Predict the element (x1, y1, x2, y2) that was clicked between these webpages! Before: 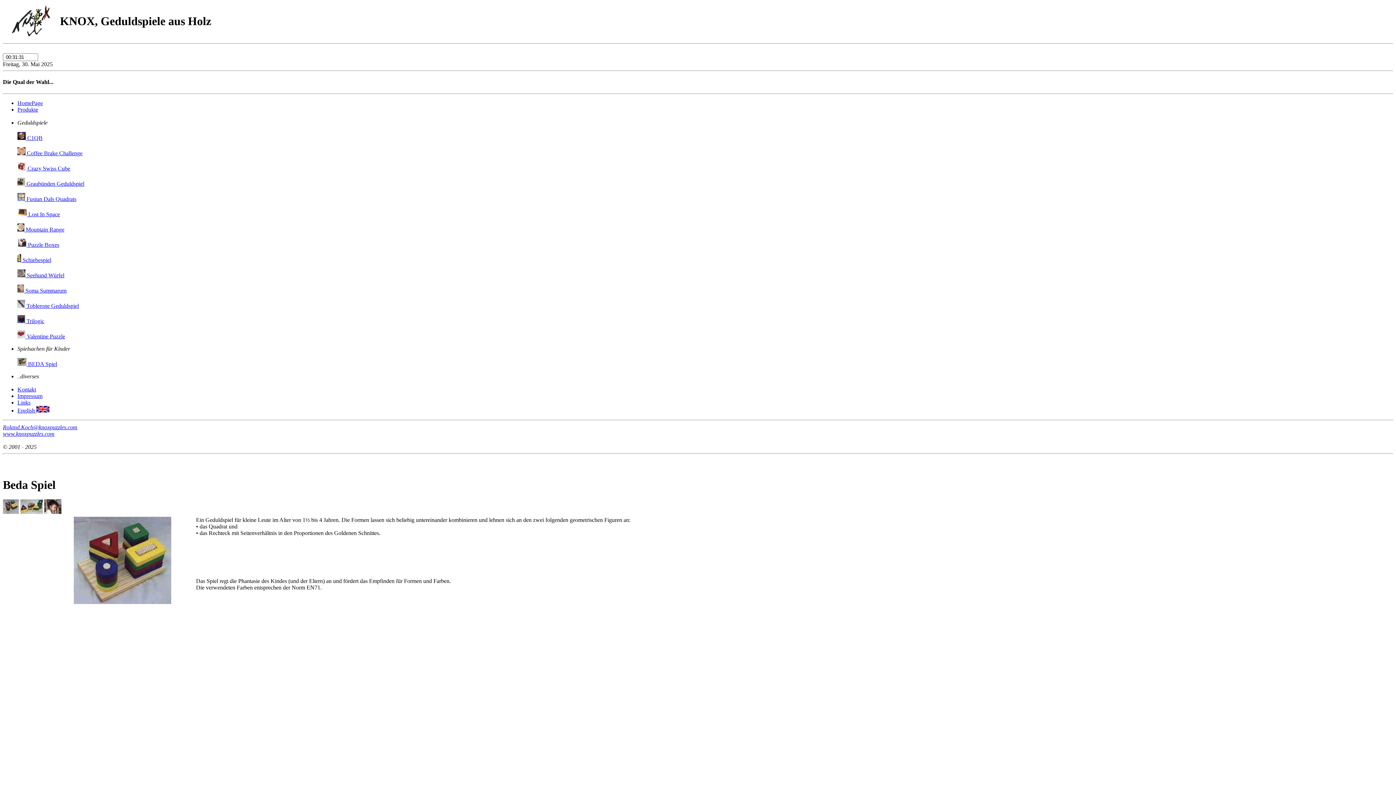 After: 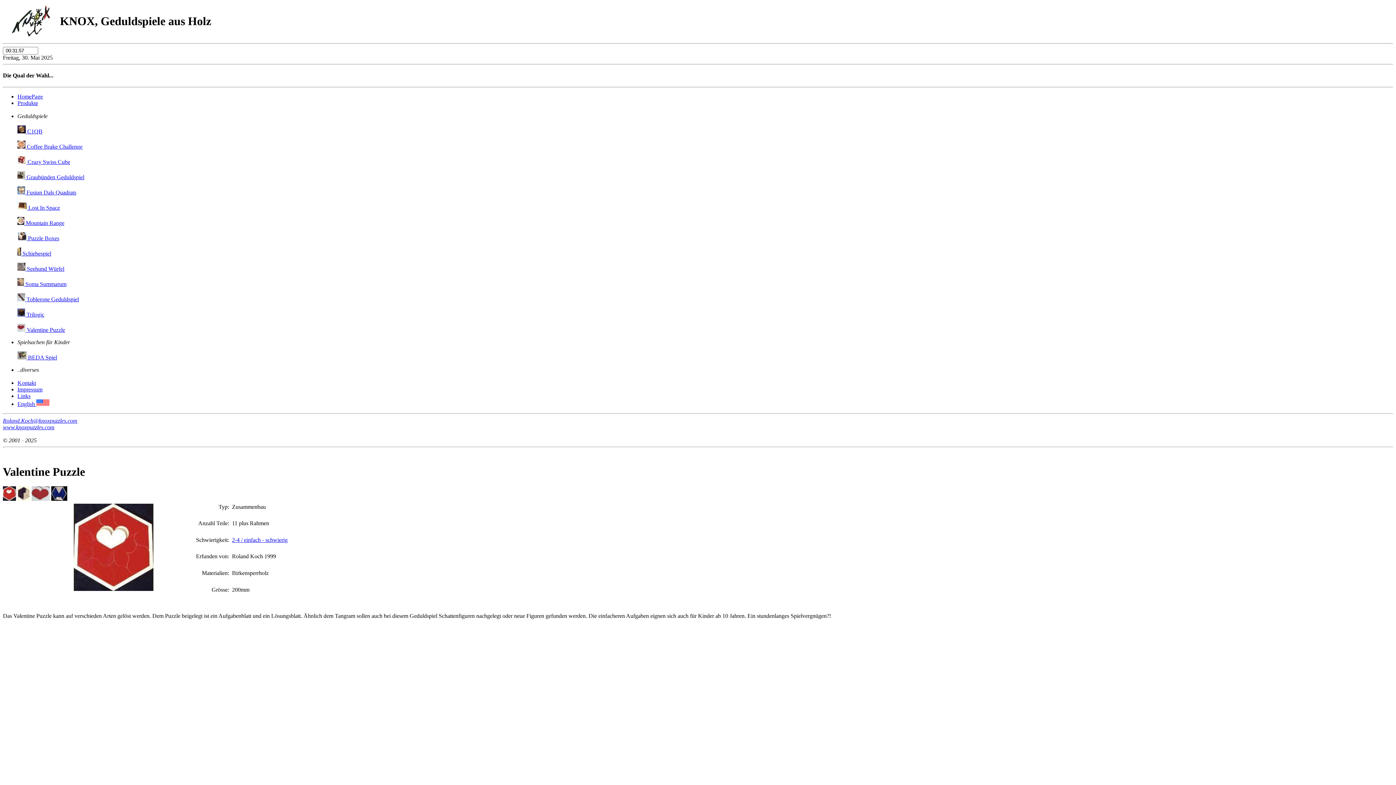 Action: label:  Valentine Puzzle bbox: (17, 333, 65, 339)